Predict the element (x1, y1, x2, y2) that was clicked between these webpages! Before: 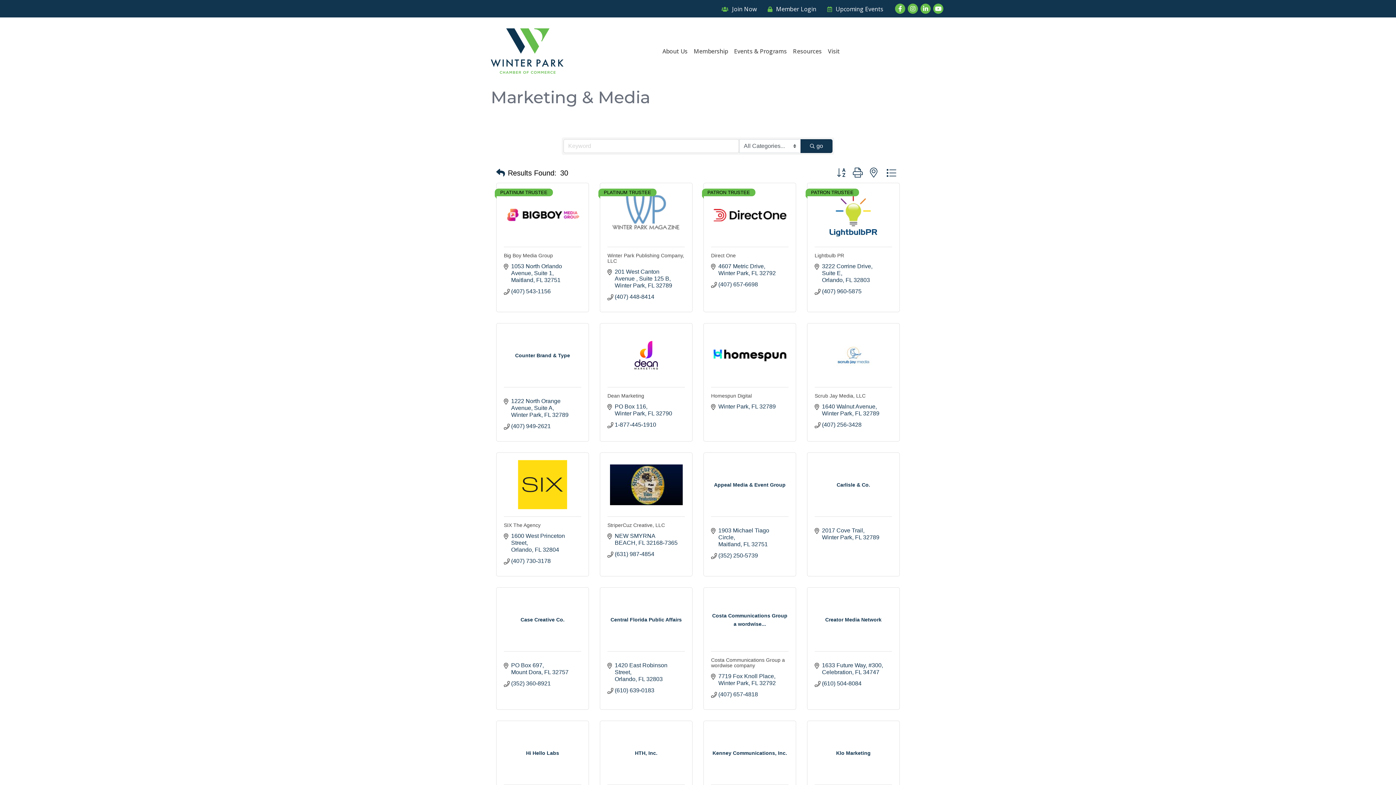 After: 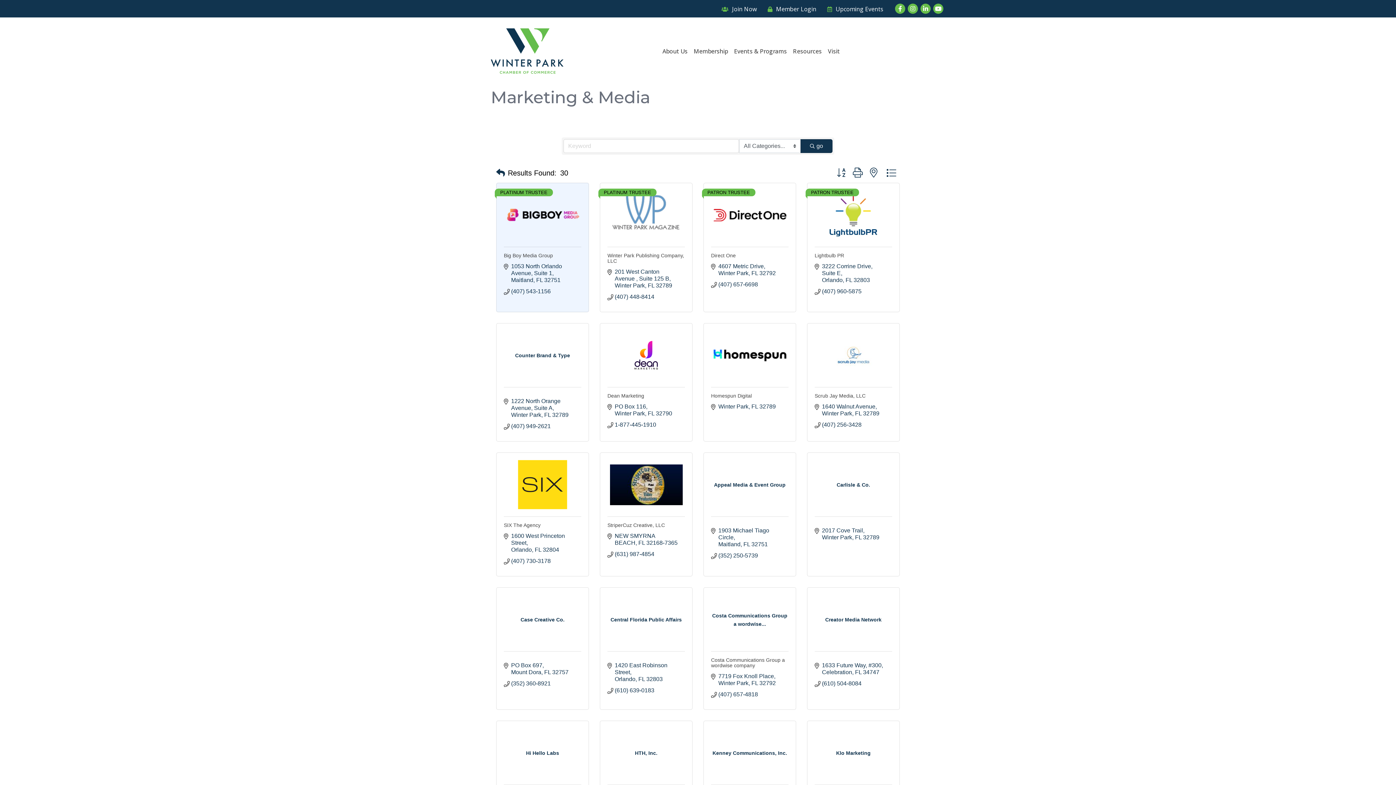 Action: bbox: (504, 208, 581, 221)